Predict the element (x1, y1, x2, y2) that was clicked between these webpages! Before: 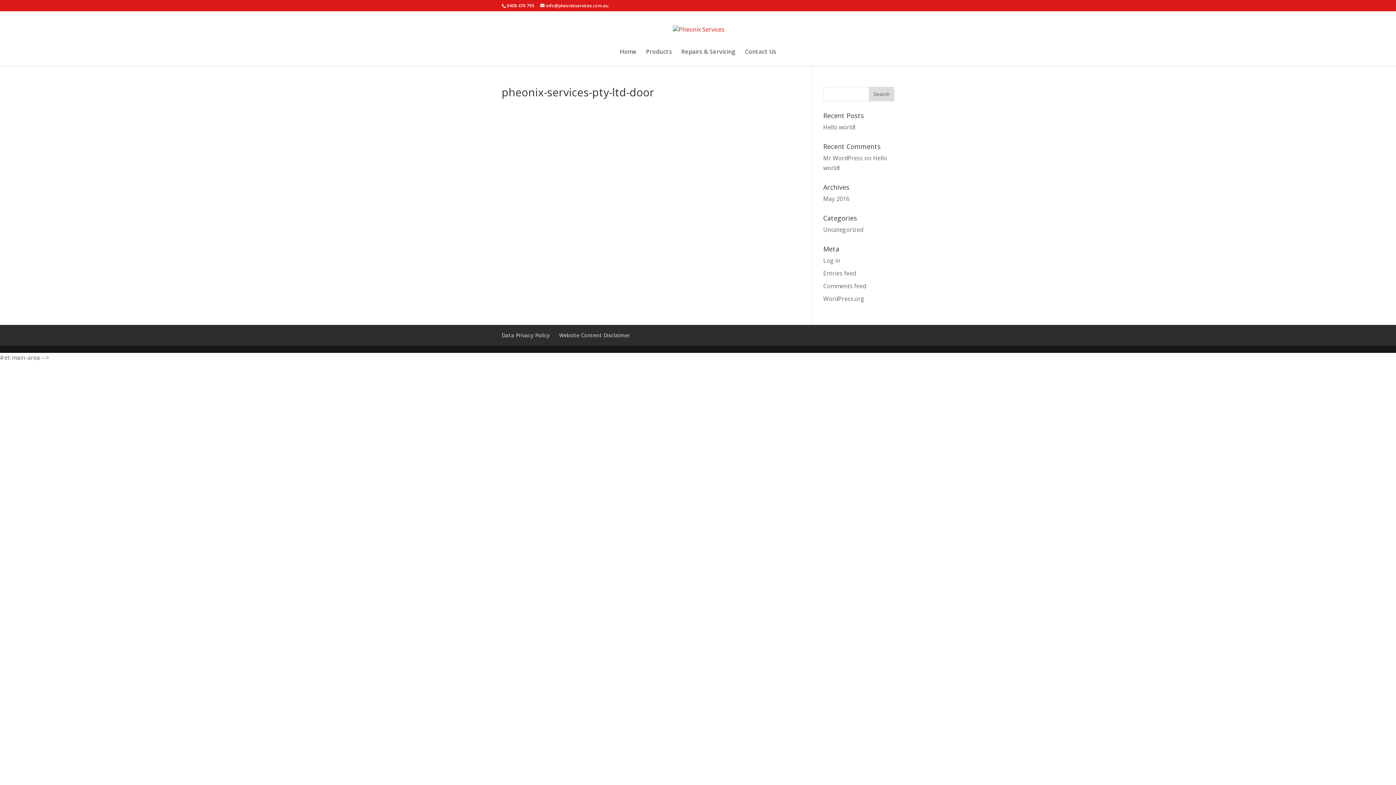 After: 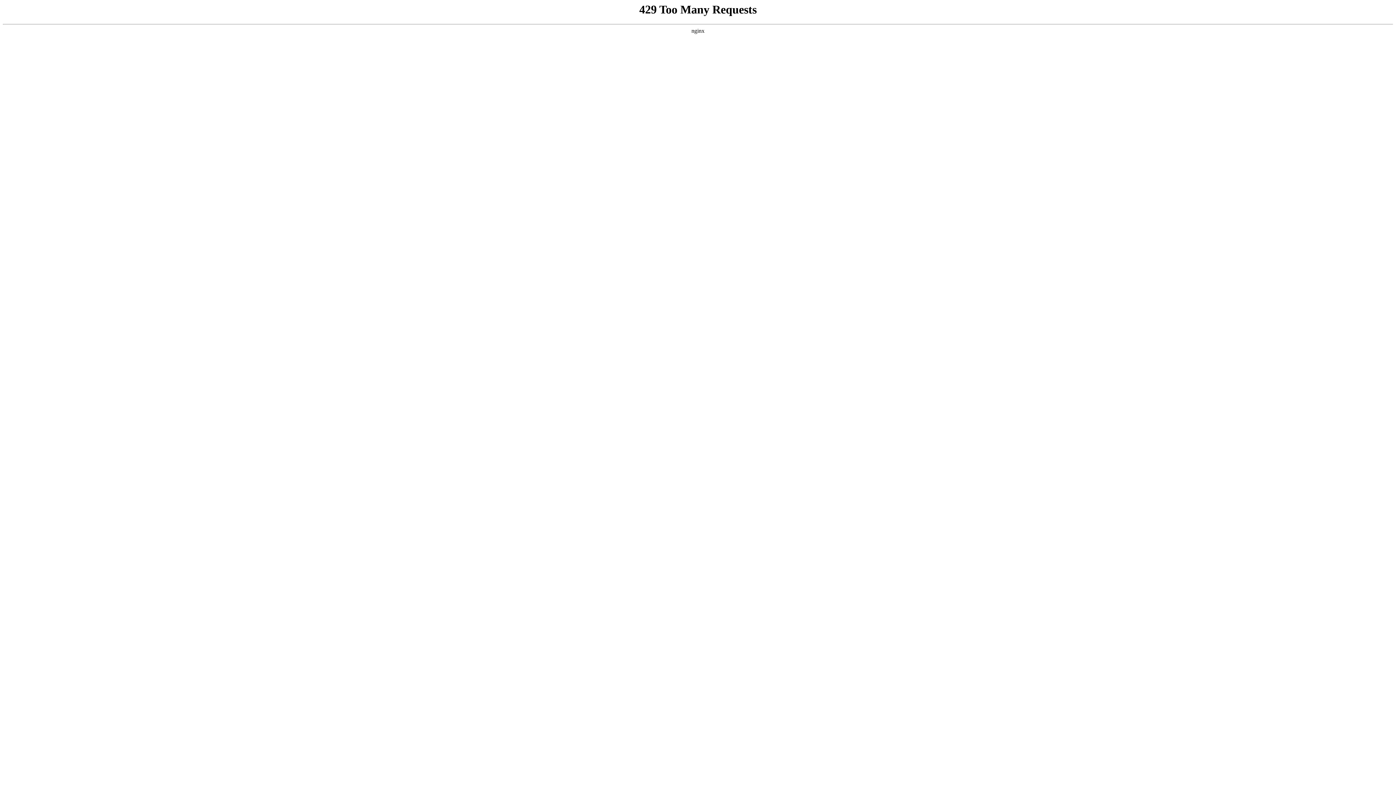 Action: label: Repairs & Servicing bbox: (681, 49, 735, 65)